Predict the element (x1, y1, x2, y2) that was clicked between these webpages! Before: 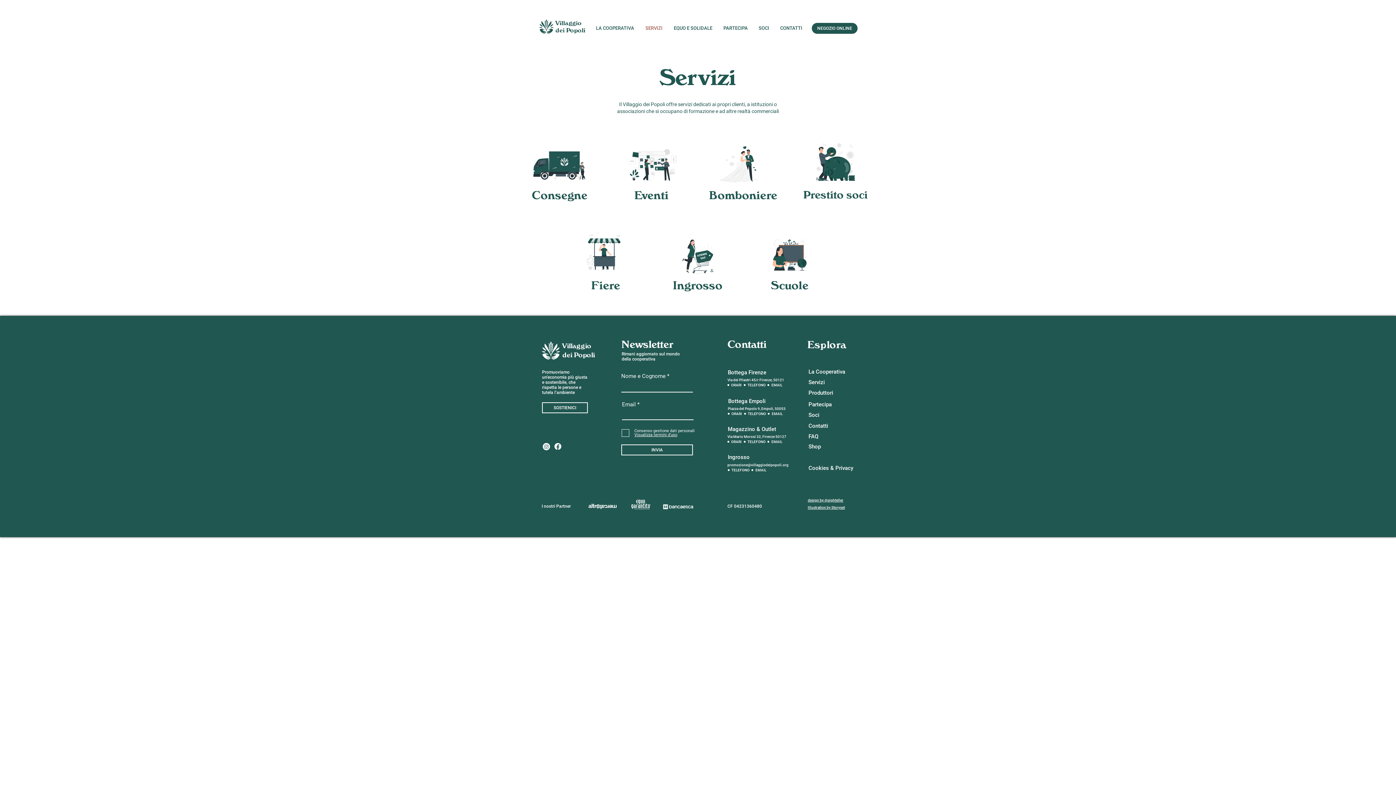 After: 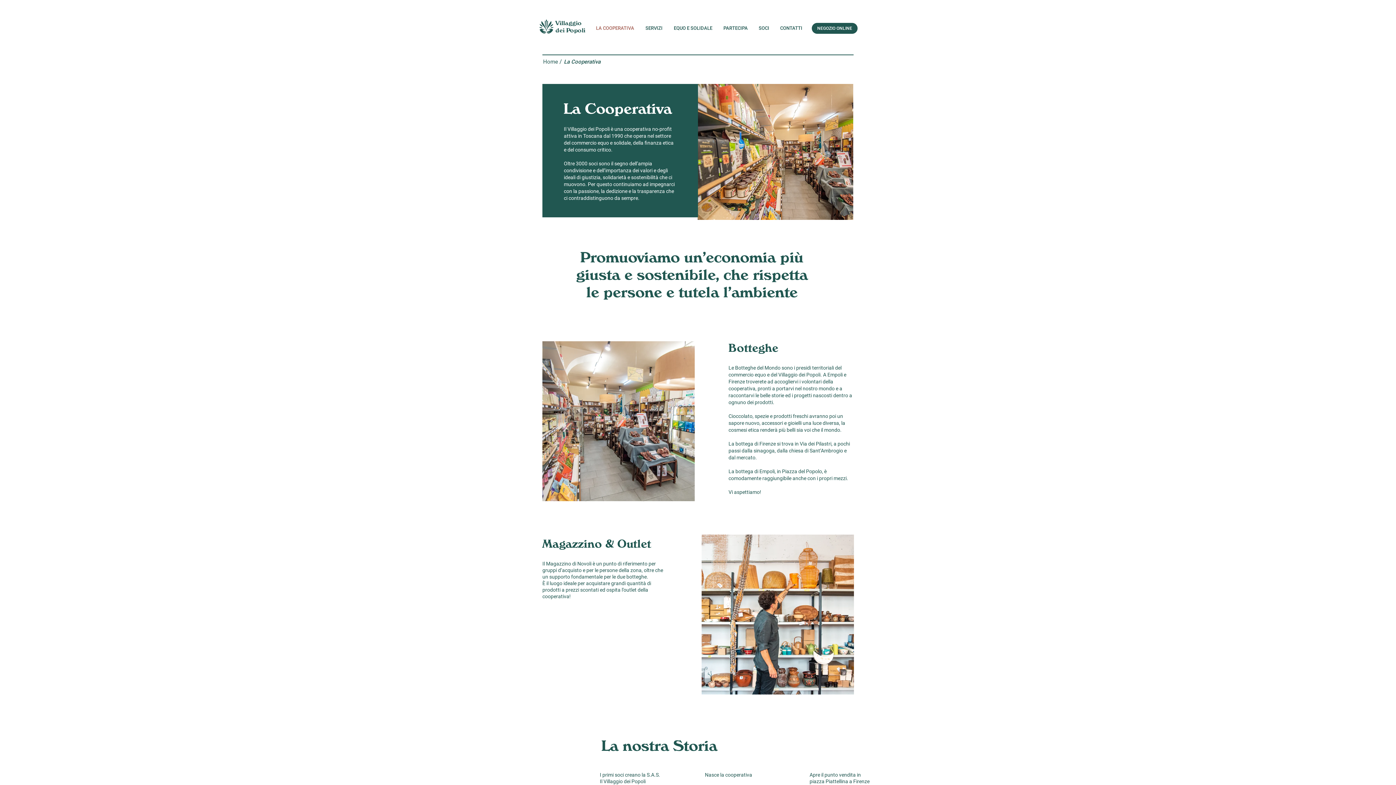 Action: label: LA COOPERATIVA bbox: (590, 19, 640, 37)